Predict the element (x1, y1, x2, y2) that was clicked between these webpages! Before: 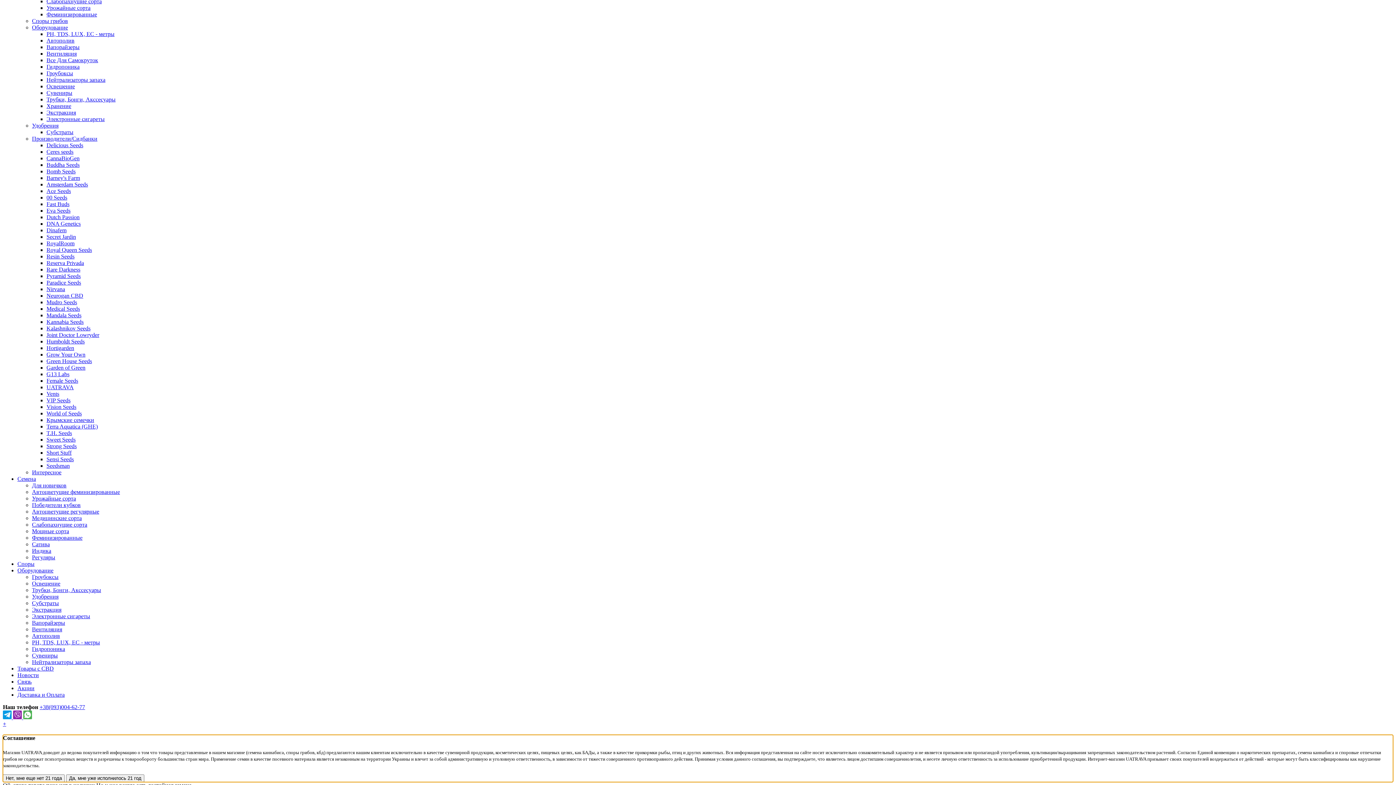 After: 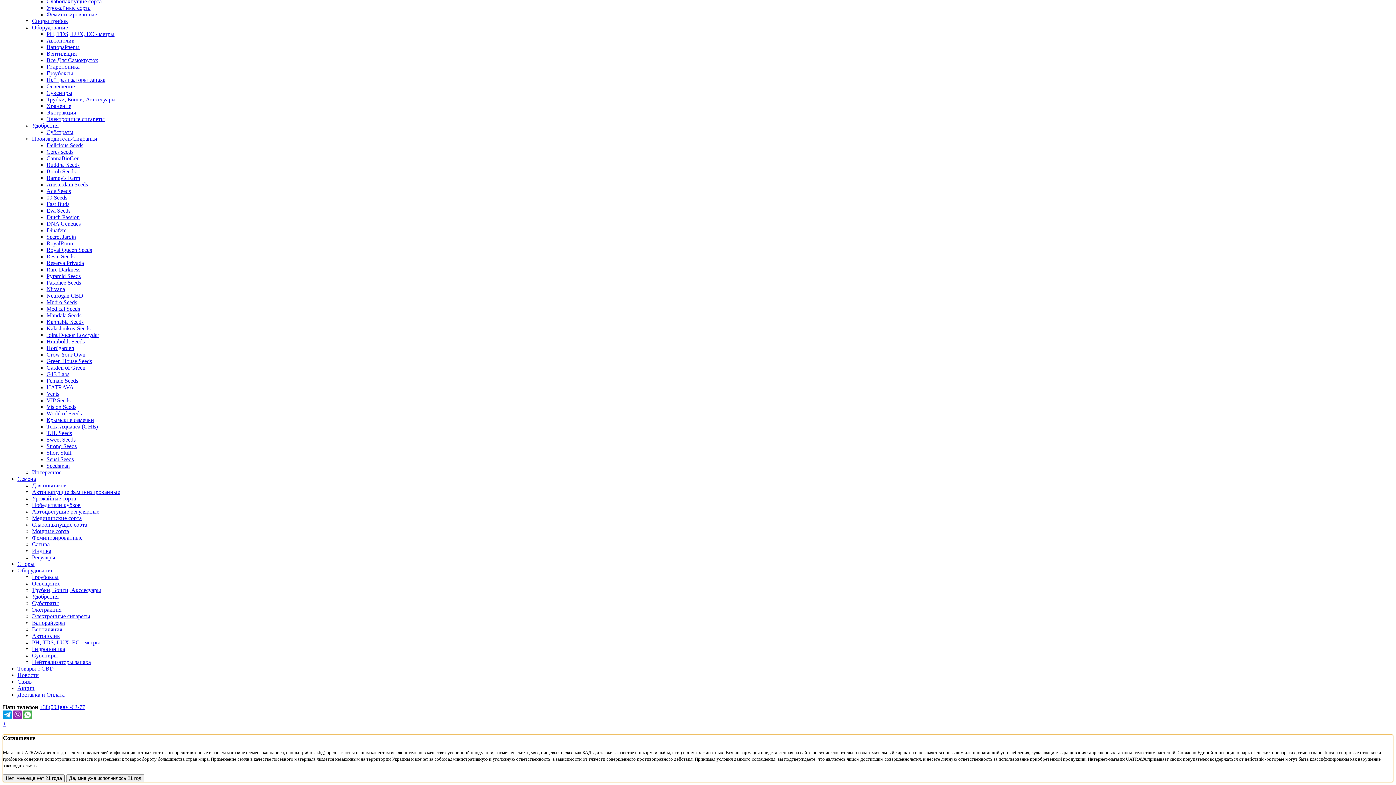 Action: bbox: (32, 534, 82, 540) label: Феминизированные